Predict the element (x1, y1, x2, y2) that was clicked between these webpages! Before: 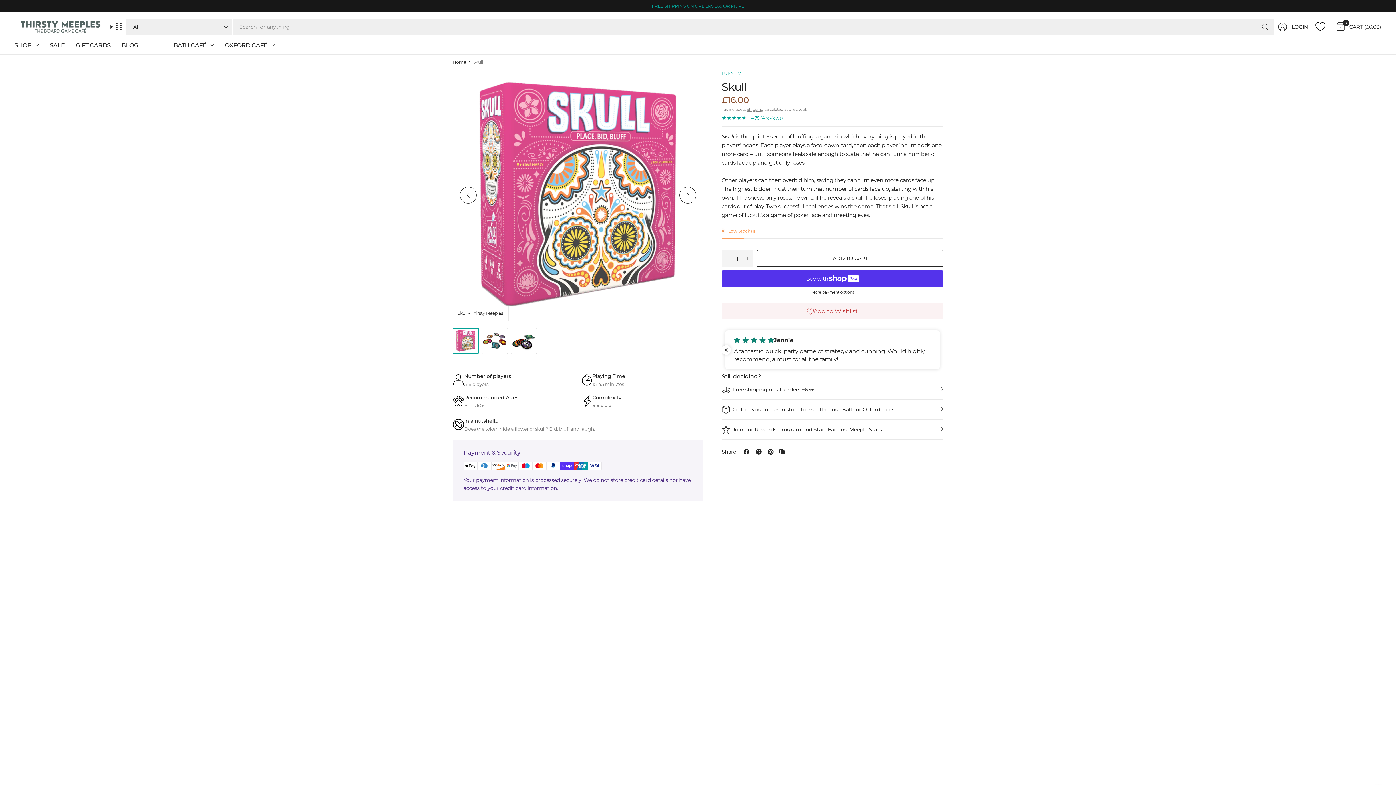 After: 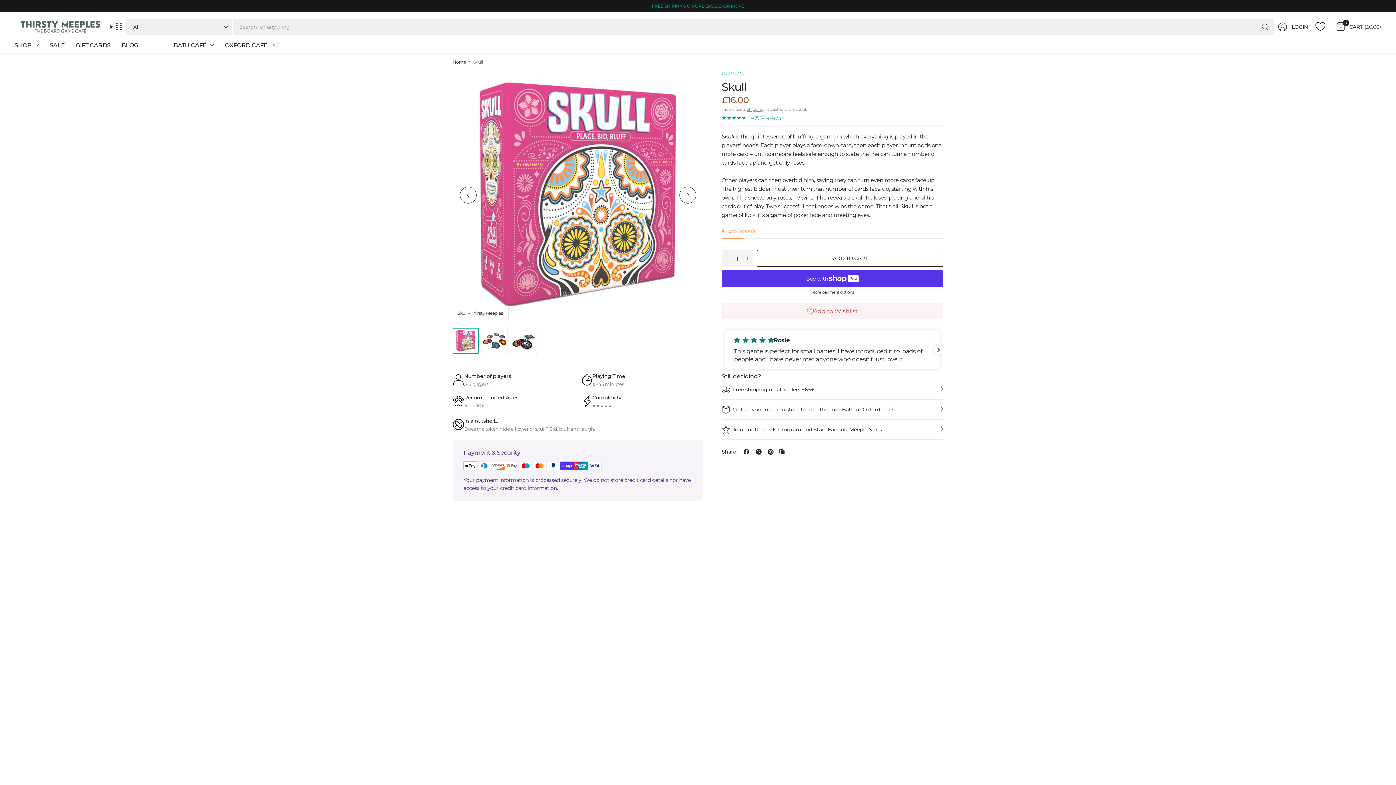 Action: bbox: (777, 401, 787, 410) label: Copied to clipboard